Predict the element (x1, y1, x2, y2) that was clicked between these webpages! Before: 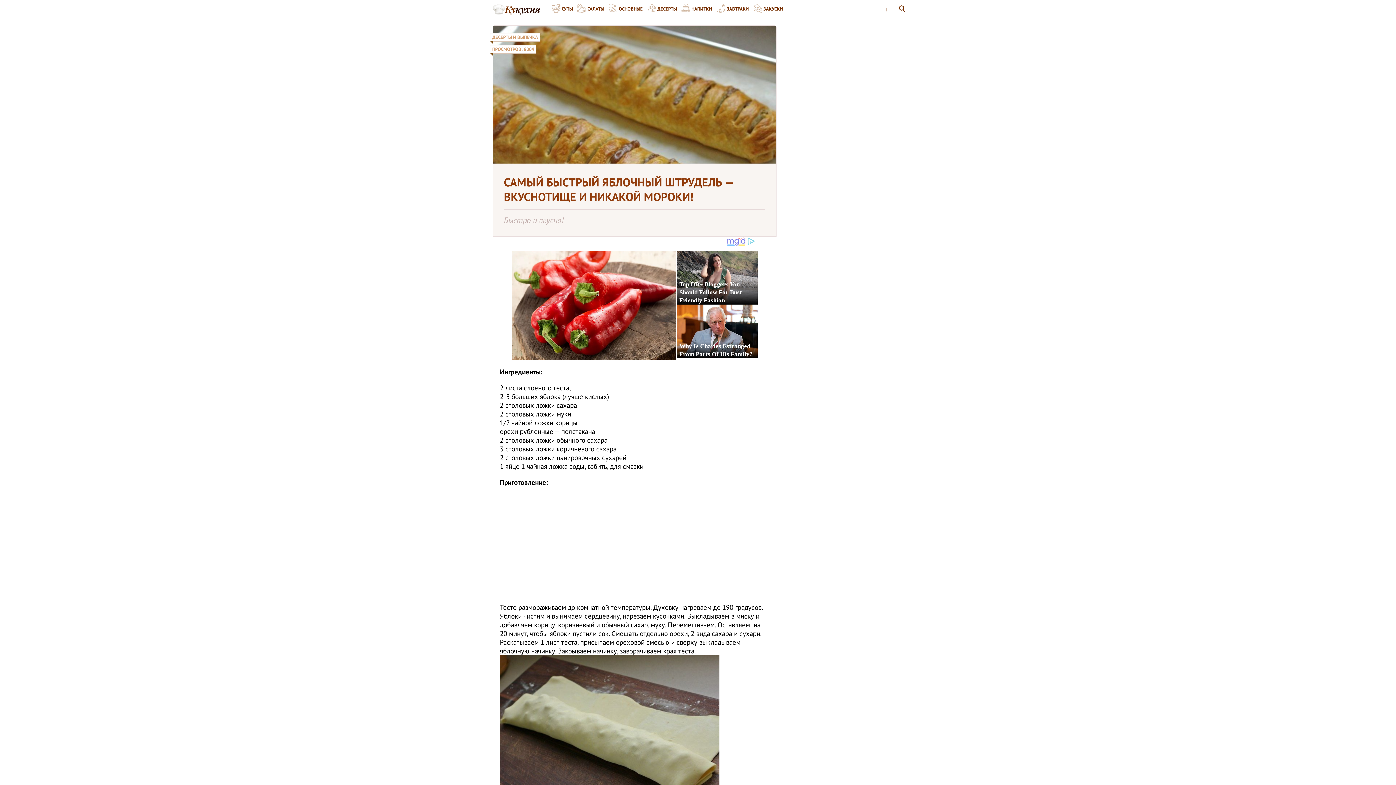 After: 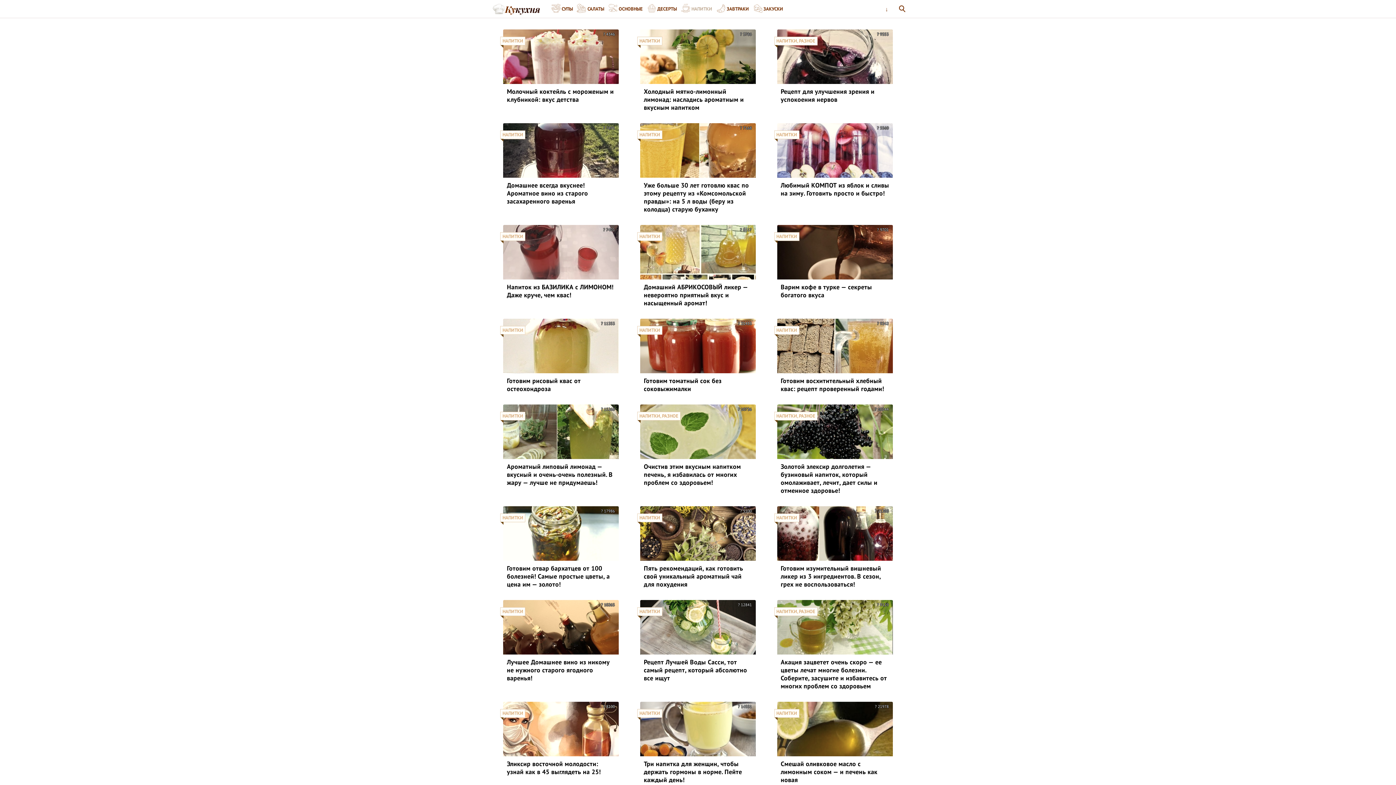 Action: label: НАПИТКИ bbox: (680, 0, 716, 17)